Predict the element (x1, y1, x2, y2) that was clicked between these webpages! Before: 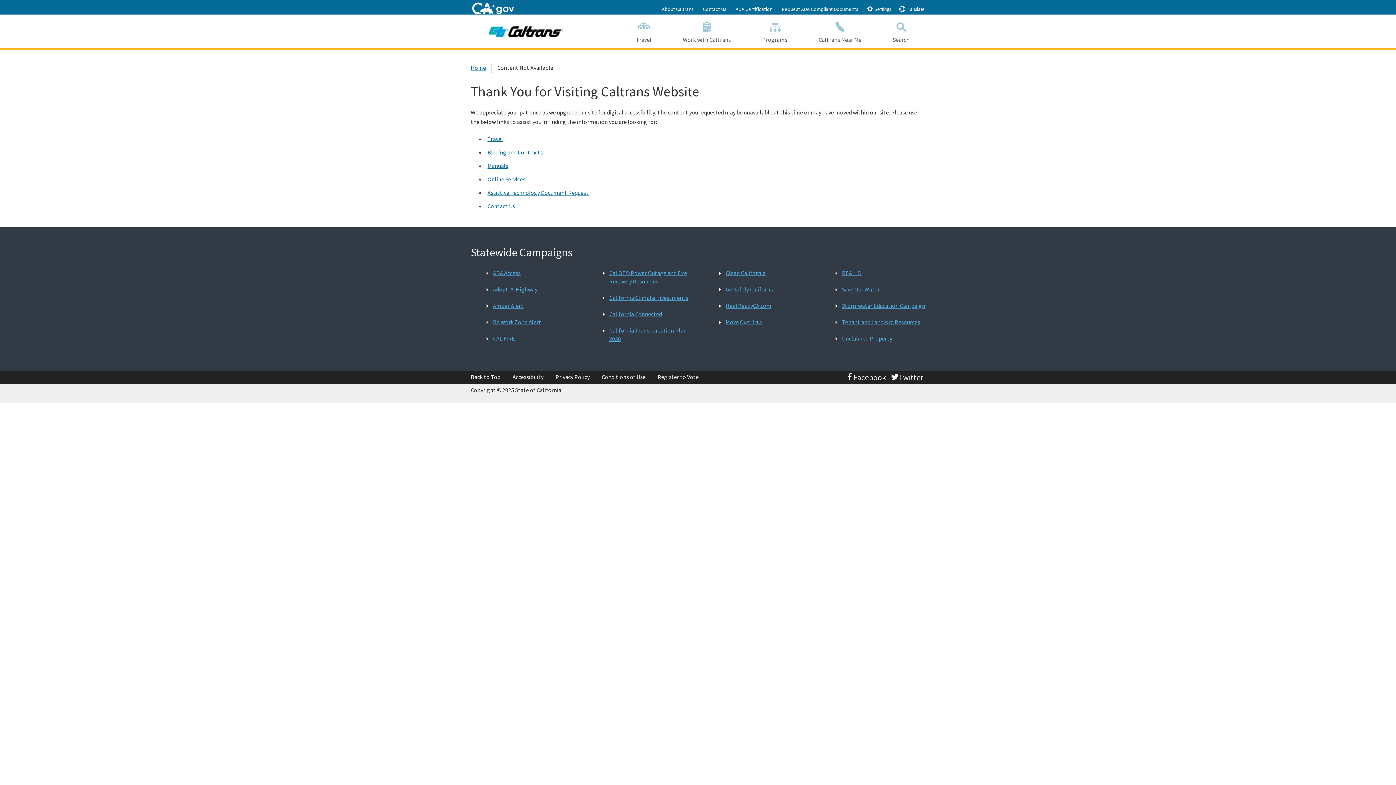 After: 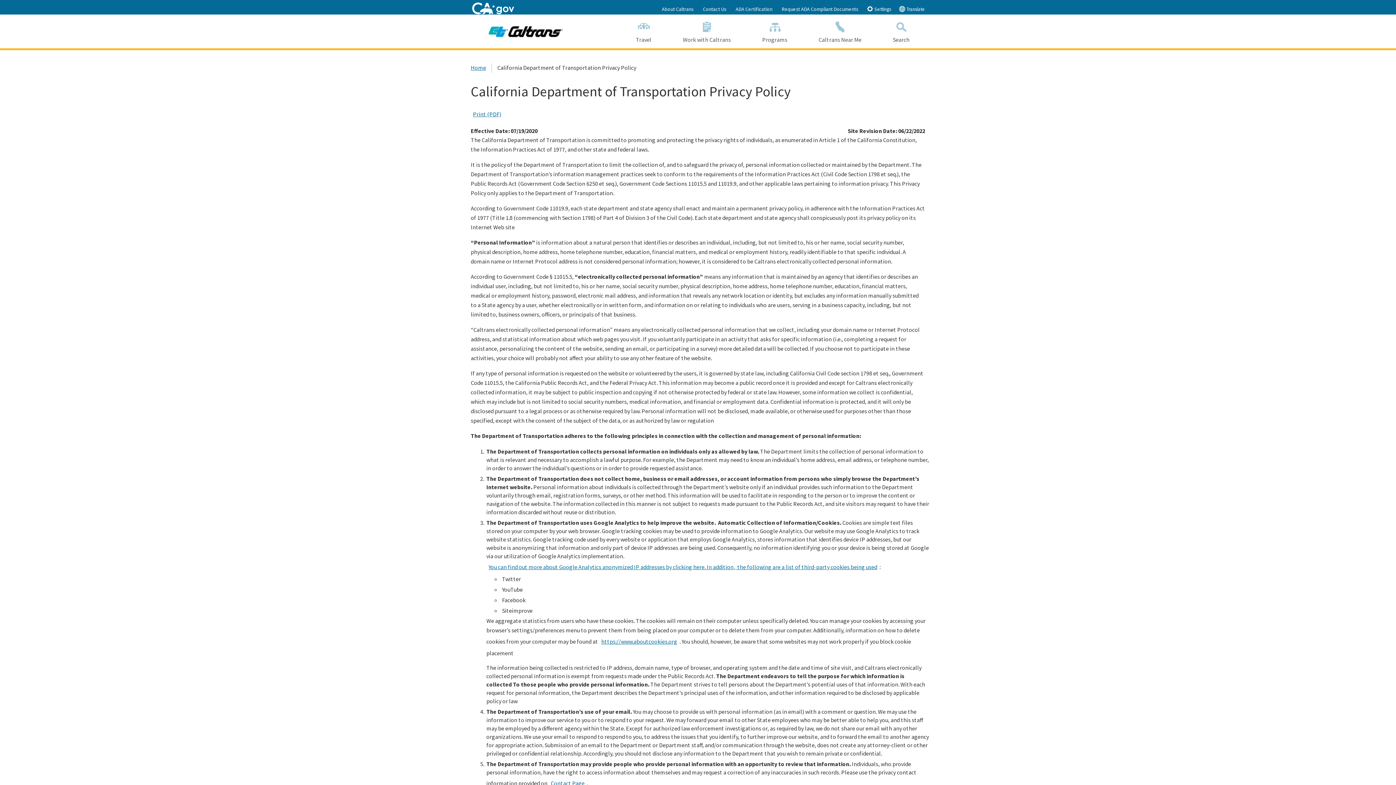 Action: bbox: (555, 373, 589, 380) label: Privacy Policy